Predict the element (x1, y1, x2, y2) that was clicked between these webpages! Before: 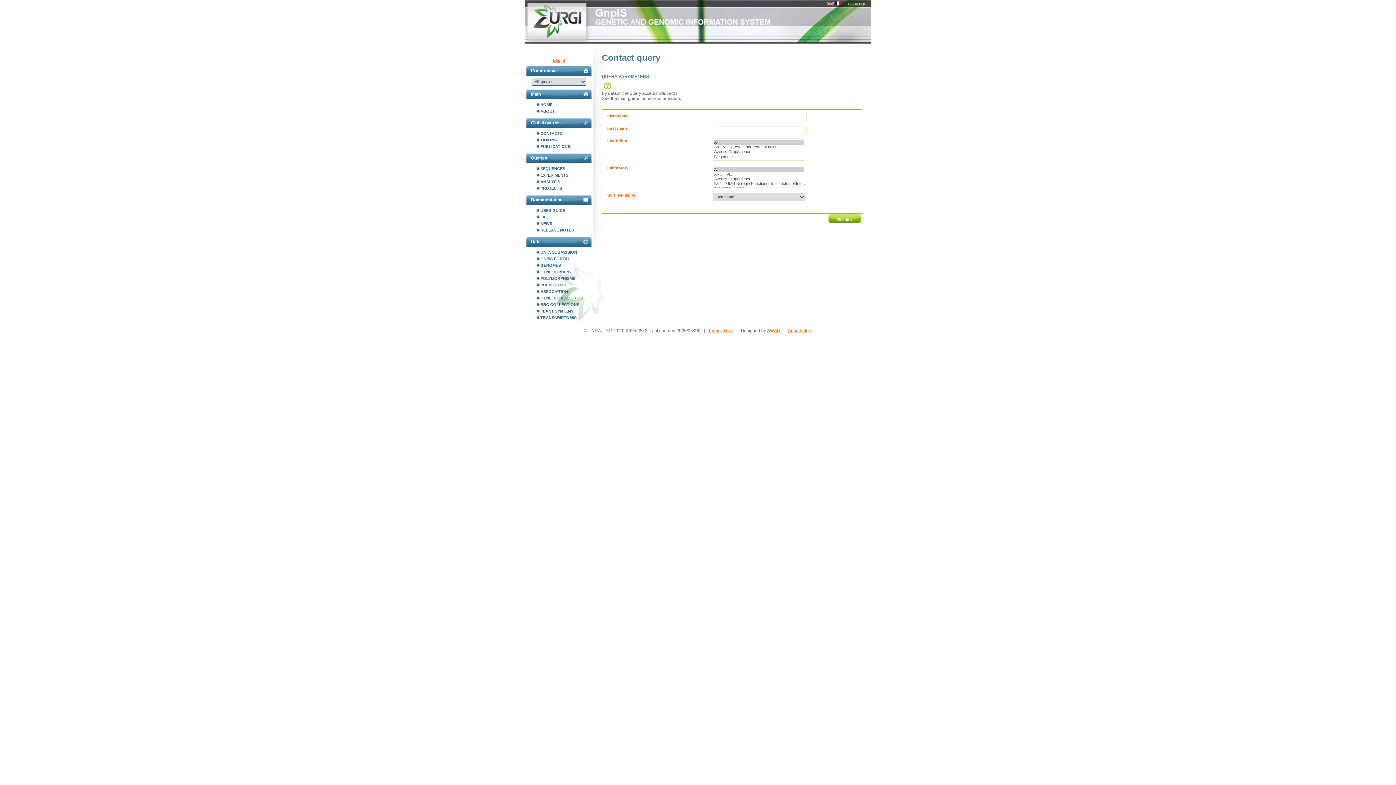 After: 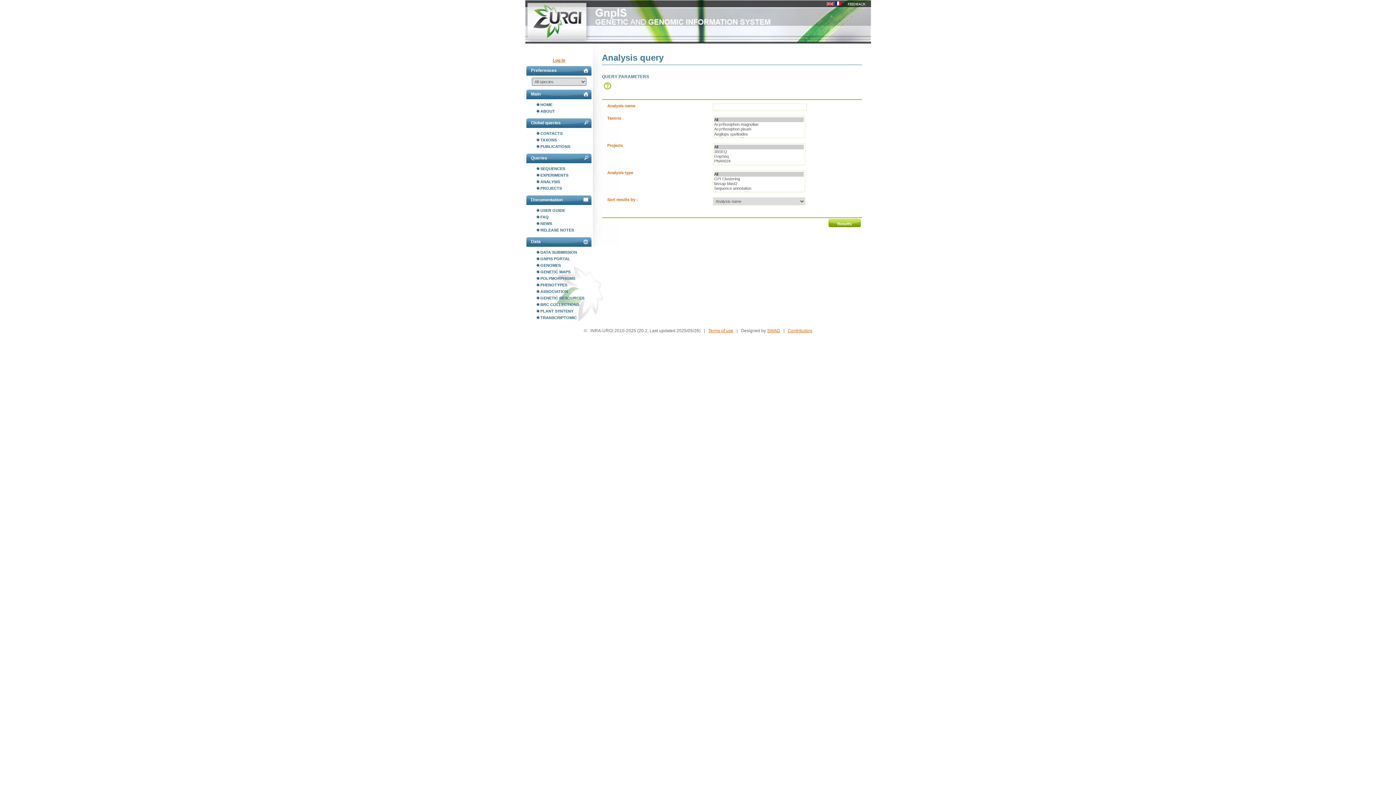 Action: bbox: (536, 178, 592, 185) label: ANALYSIS